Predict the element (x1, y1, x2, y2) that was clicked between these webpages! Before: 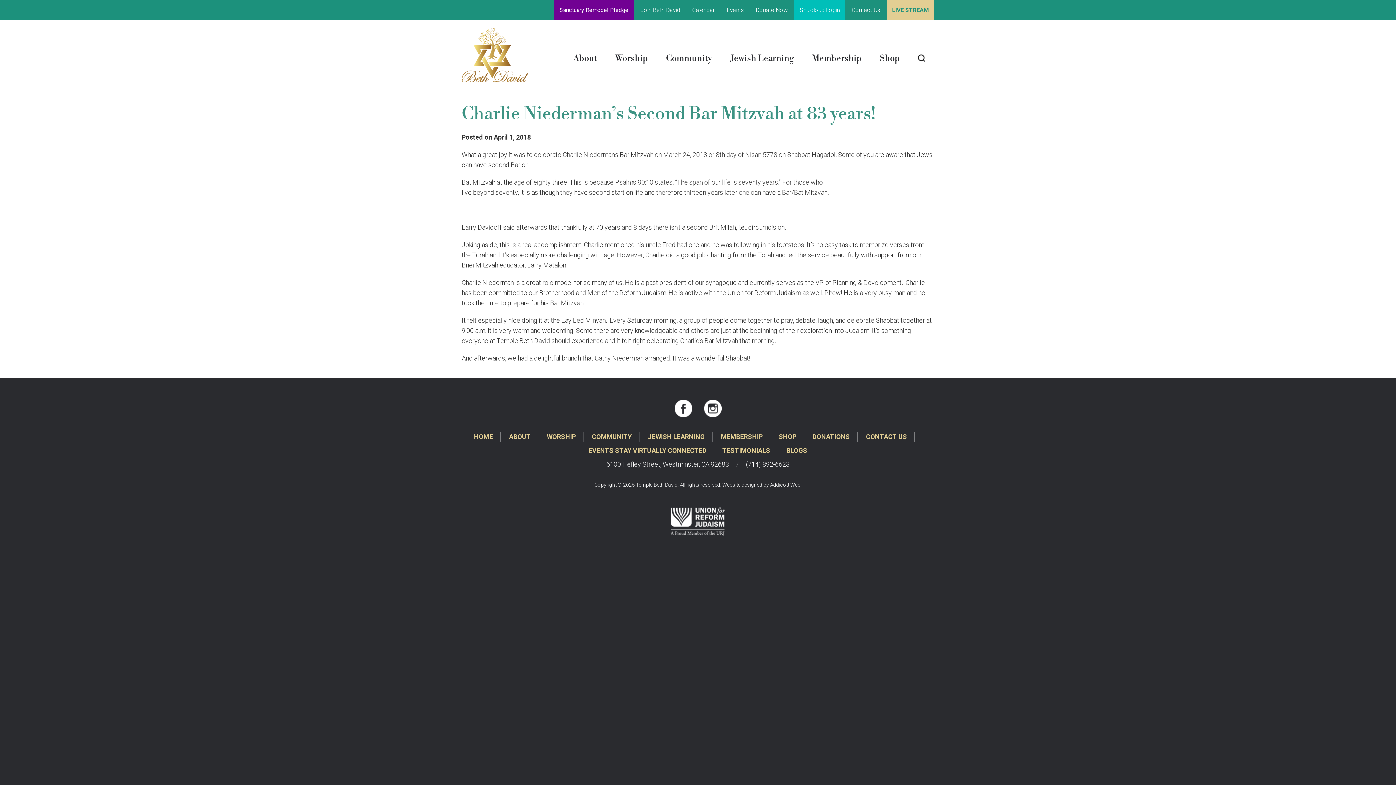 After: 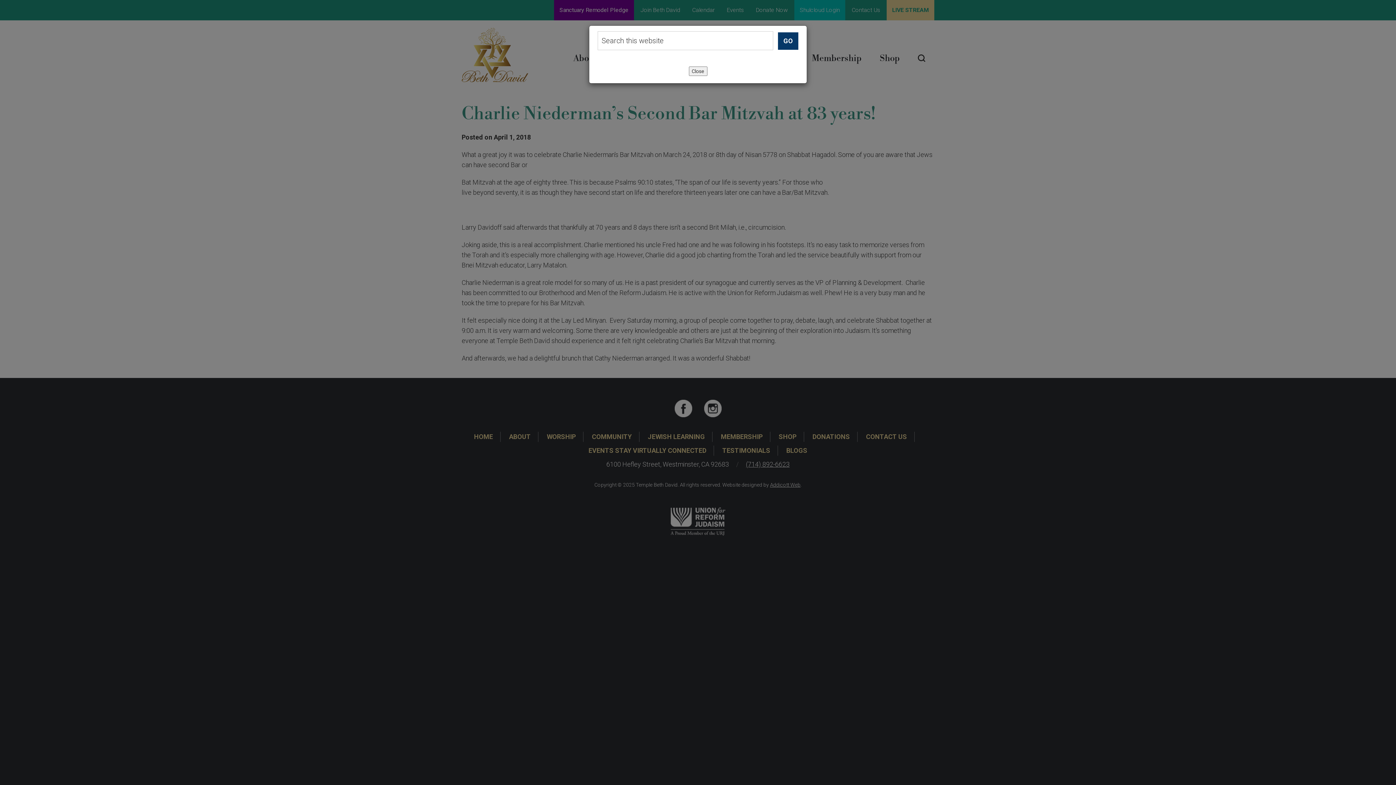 Action: bbox: (909, 47, 934, 69)